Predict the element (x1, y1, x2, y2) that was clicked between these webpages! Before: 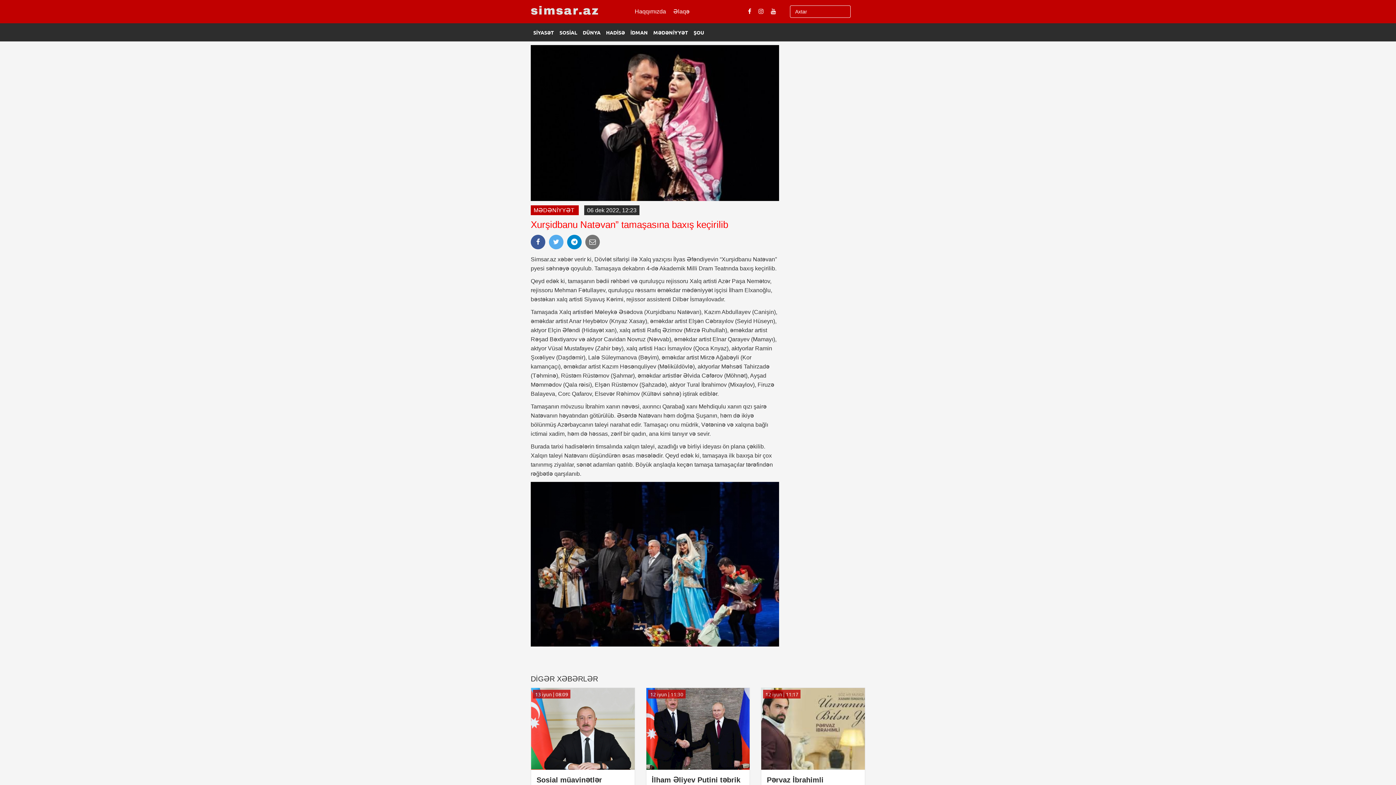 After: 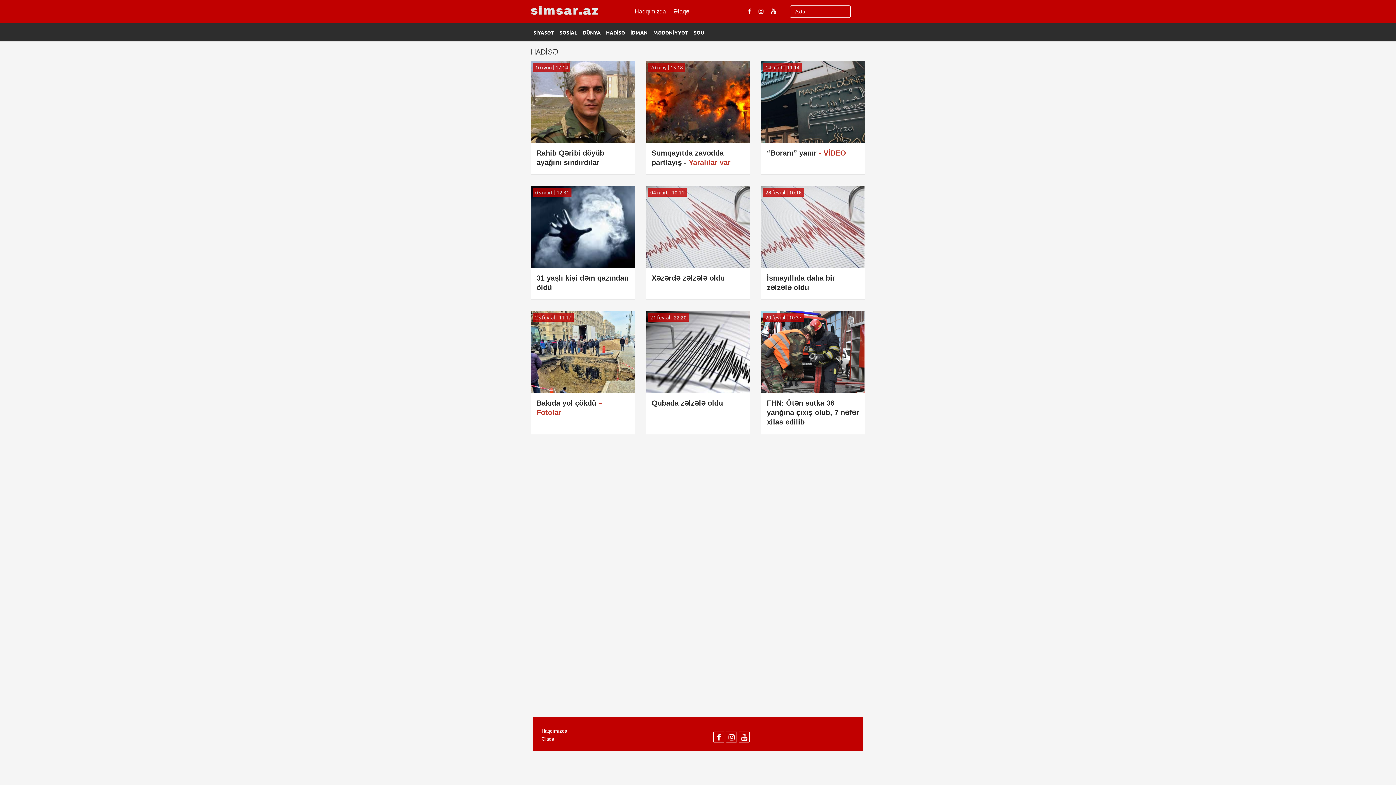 Action: label: HADİSƏ bbox: (603, 23, 627, 41)